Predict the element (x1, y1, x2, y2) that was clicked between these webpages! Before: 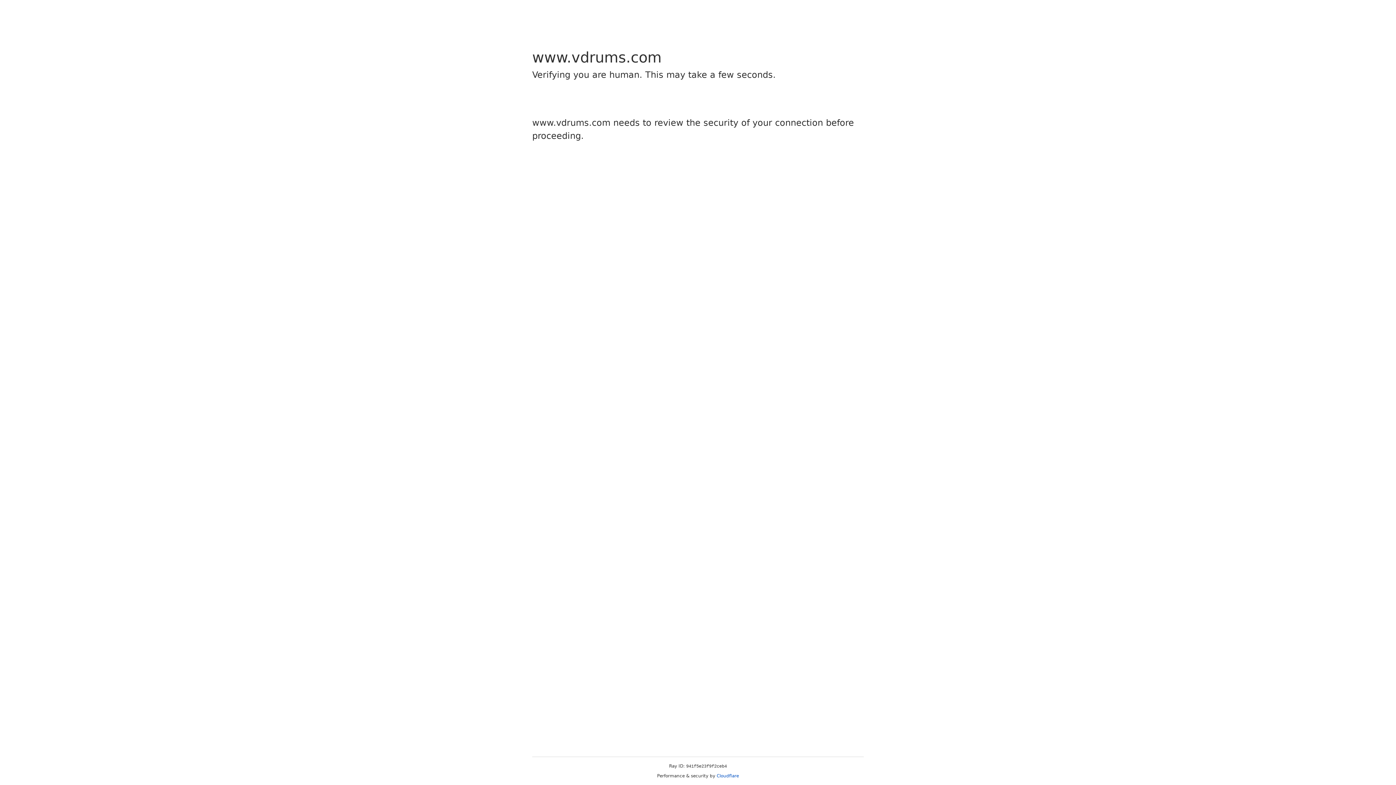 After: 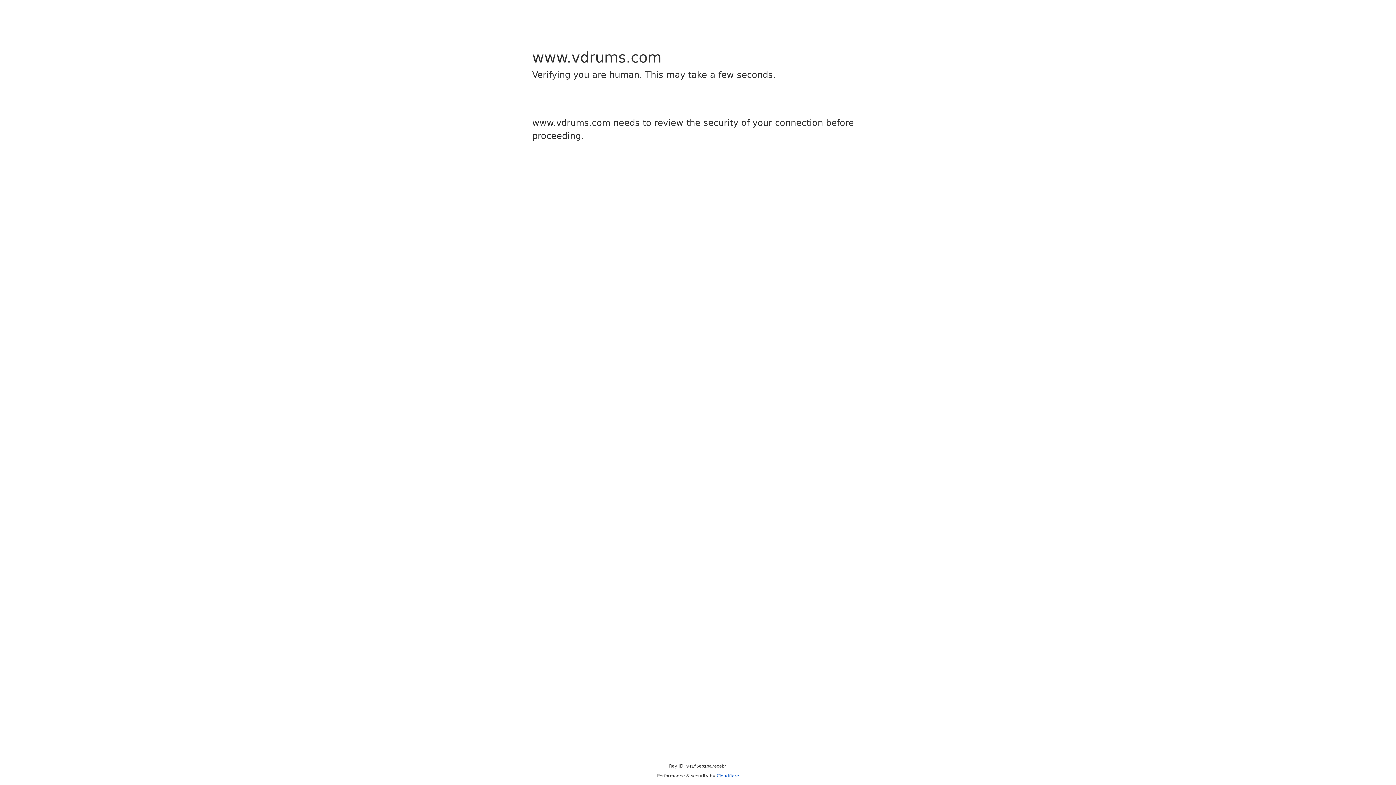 Action: bbox: (716, 773, 739, 778) label: Cloudflare